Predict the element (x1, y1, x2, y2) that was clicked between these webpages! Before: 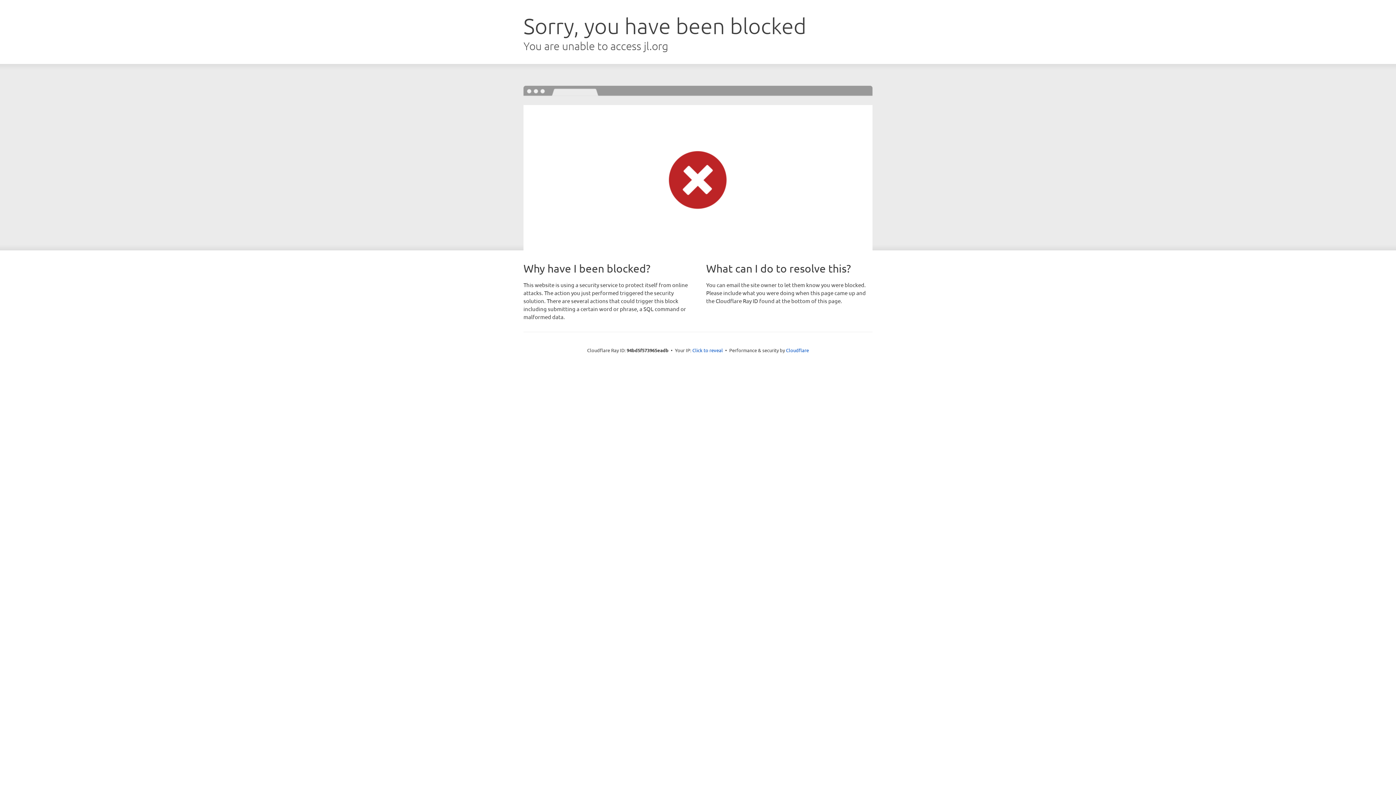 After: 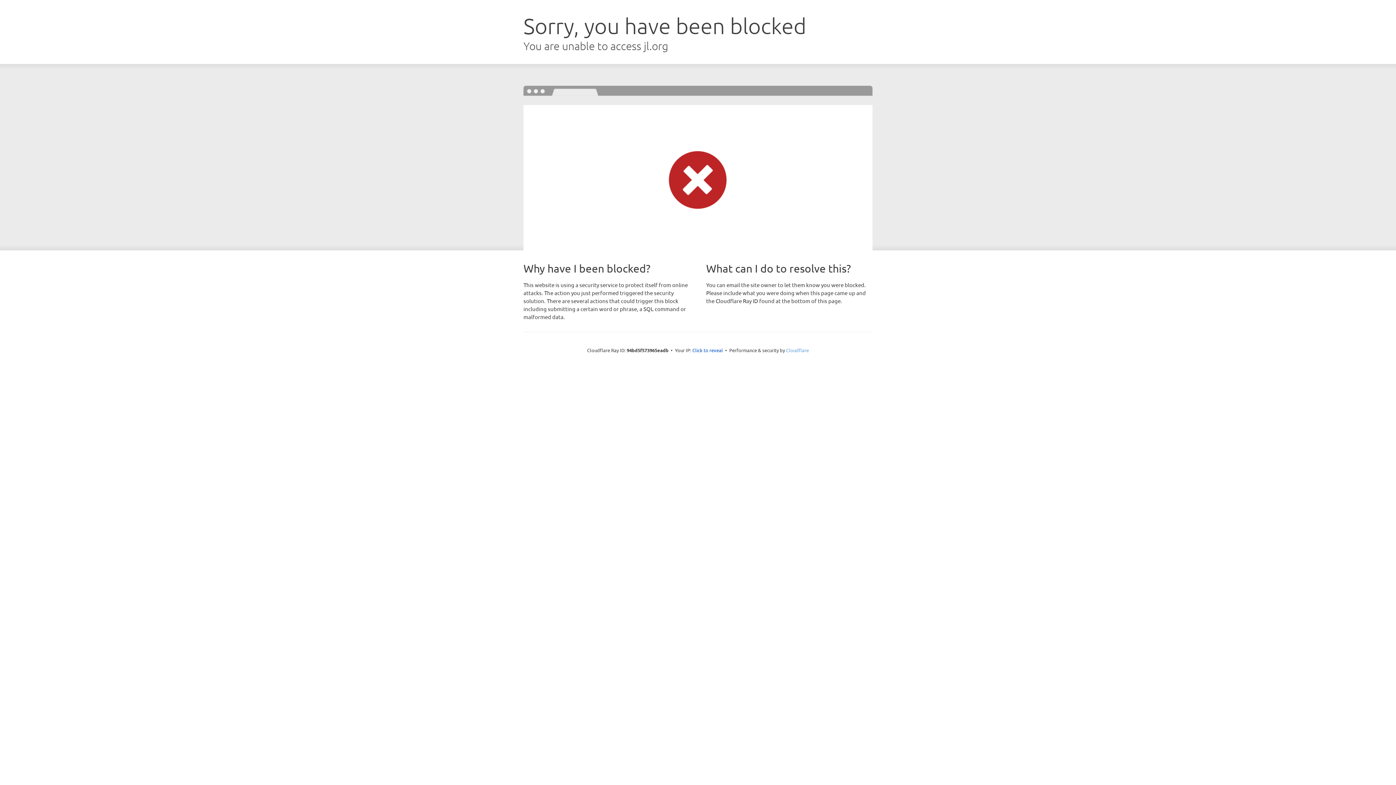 Action: bbox: (786, 347, 809, 353) label: Cloudflare